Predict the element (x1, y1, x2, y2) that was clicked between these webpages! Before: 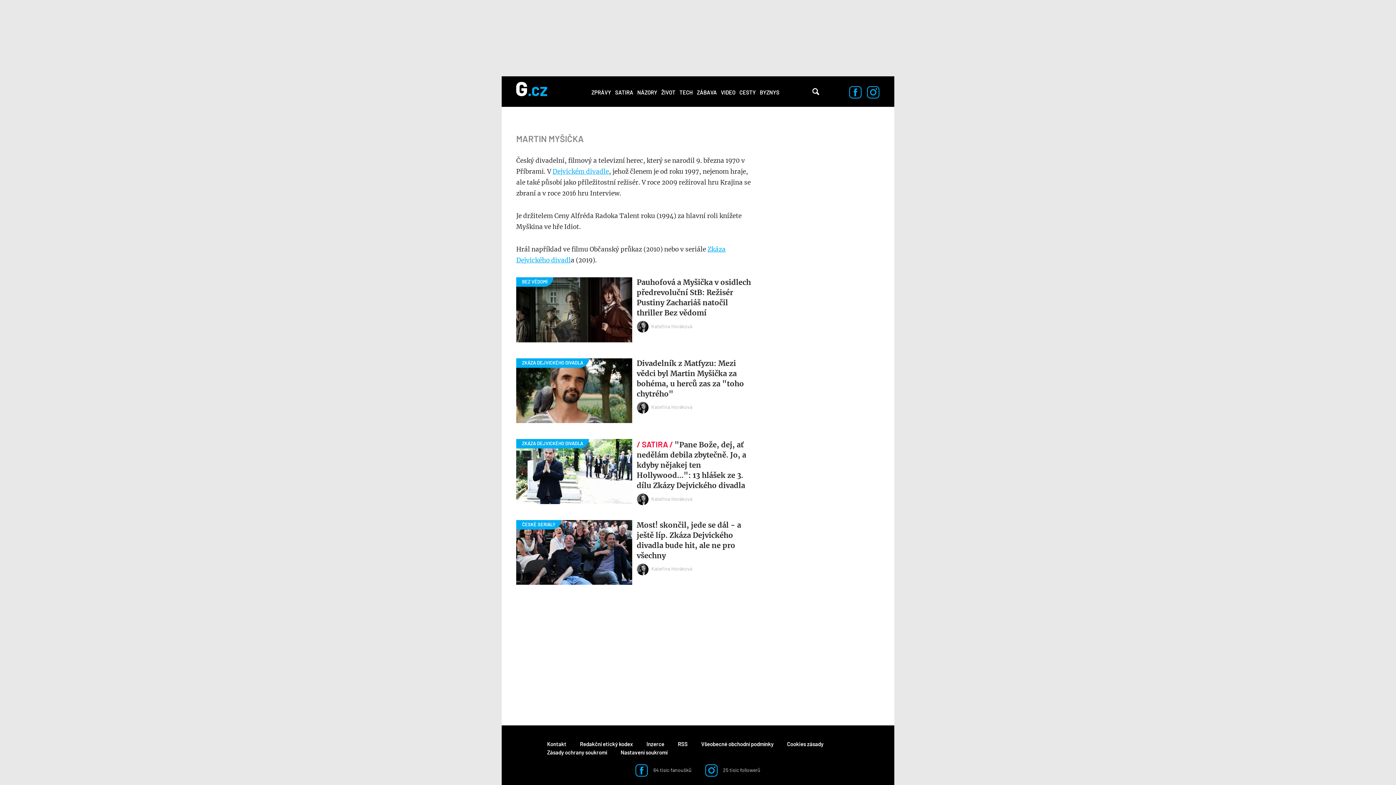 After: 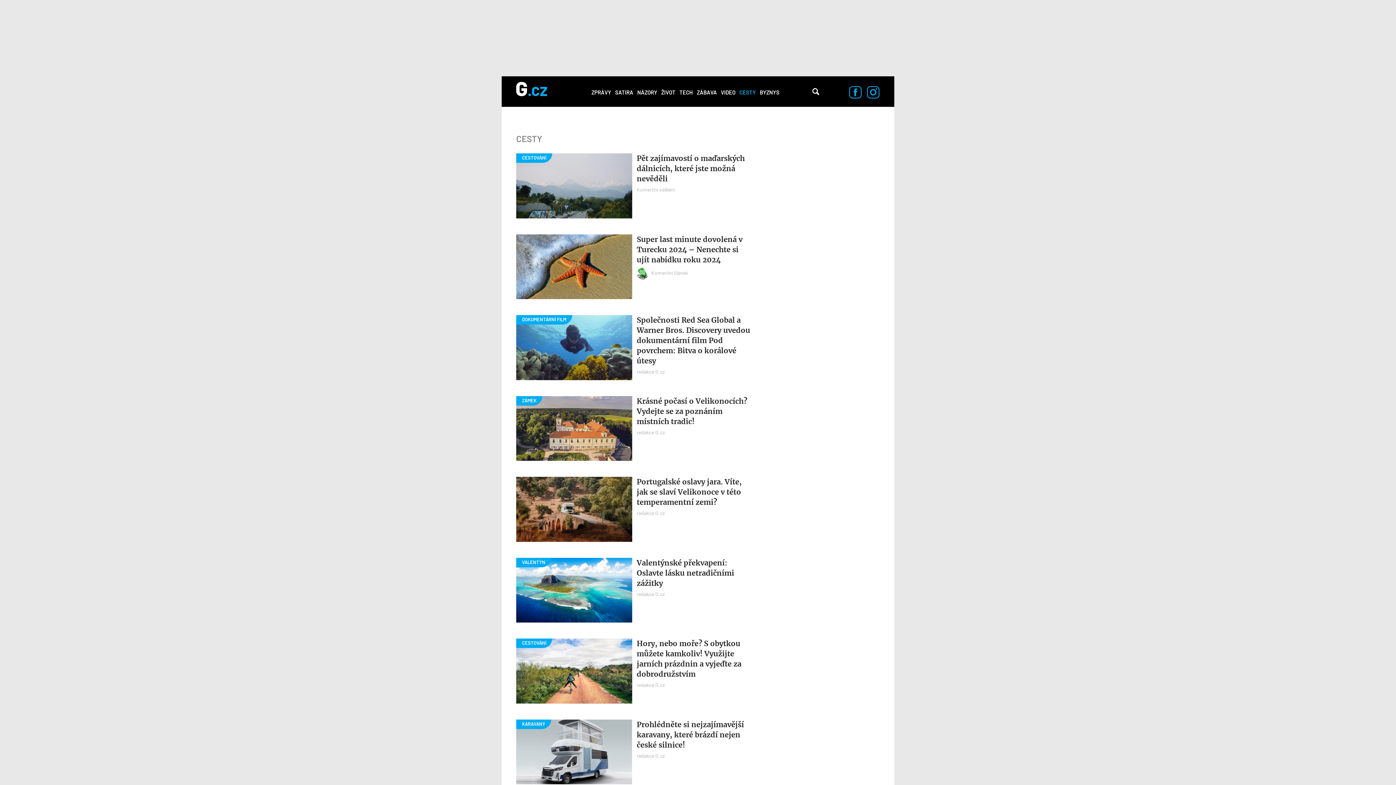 Action: bbox: (739, 89, 756, 95) label: CESTY